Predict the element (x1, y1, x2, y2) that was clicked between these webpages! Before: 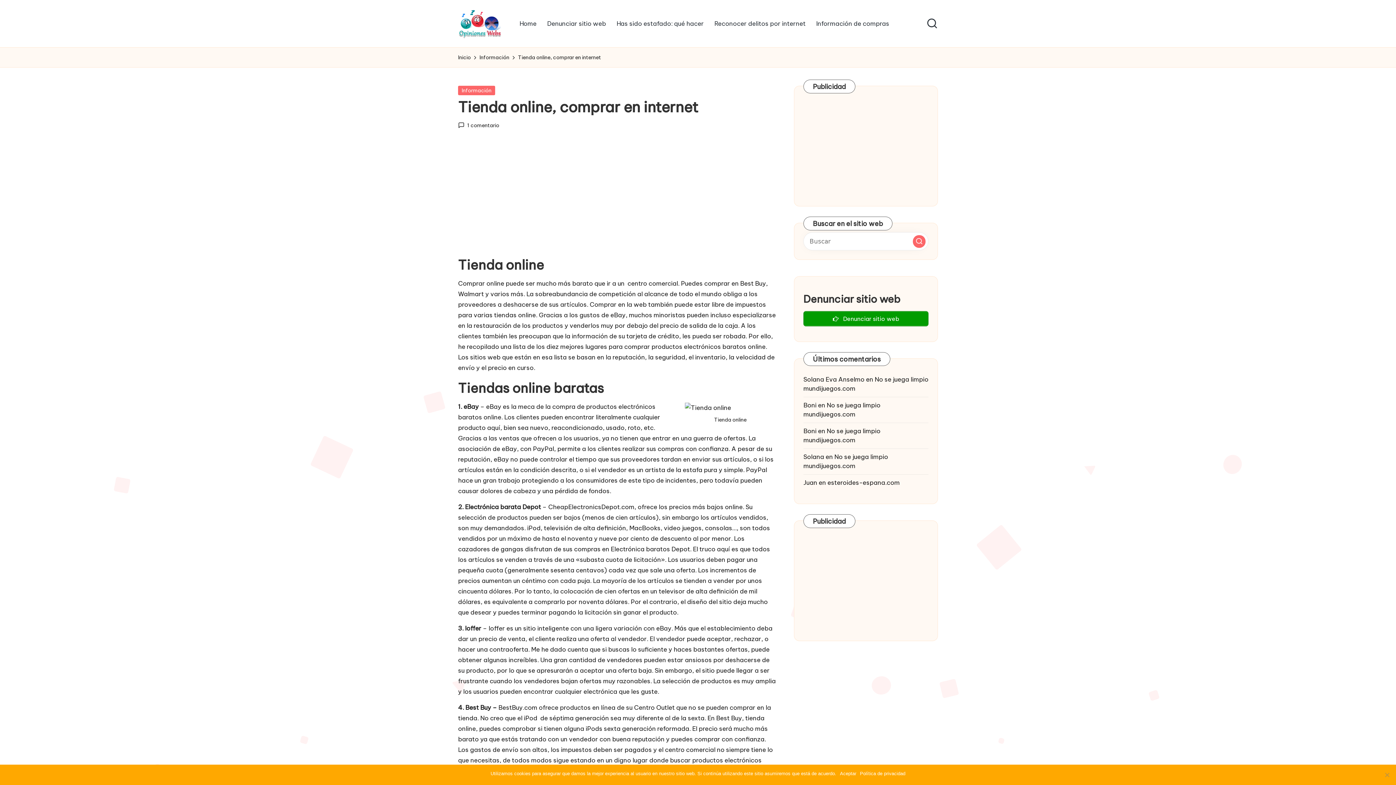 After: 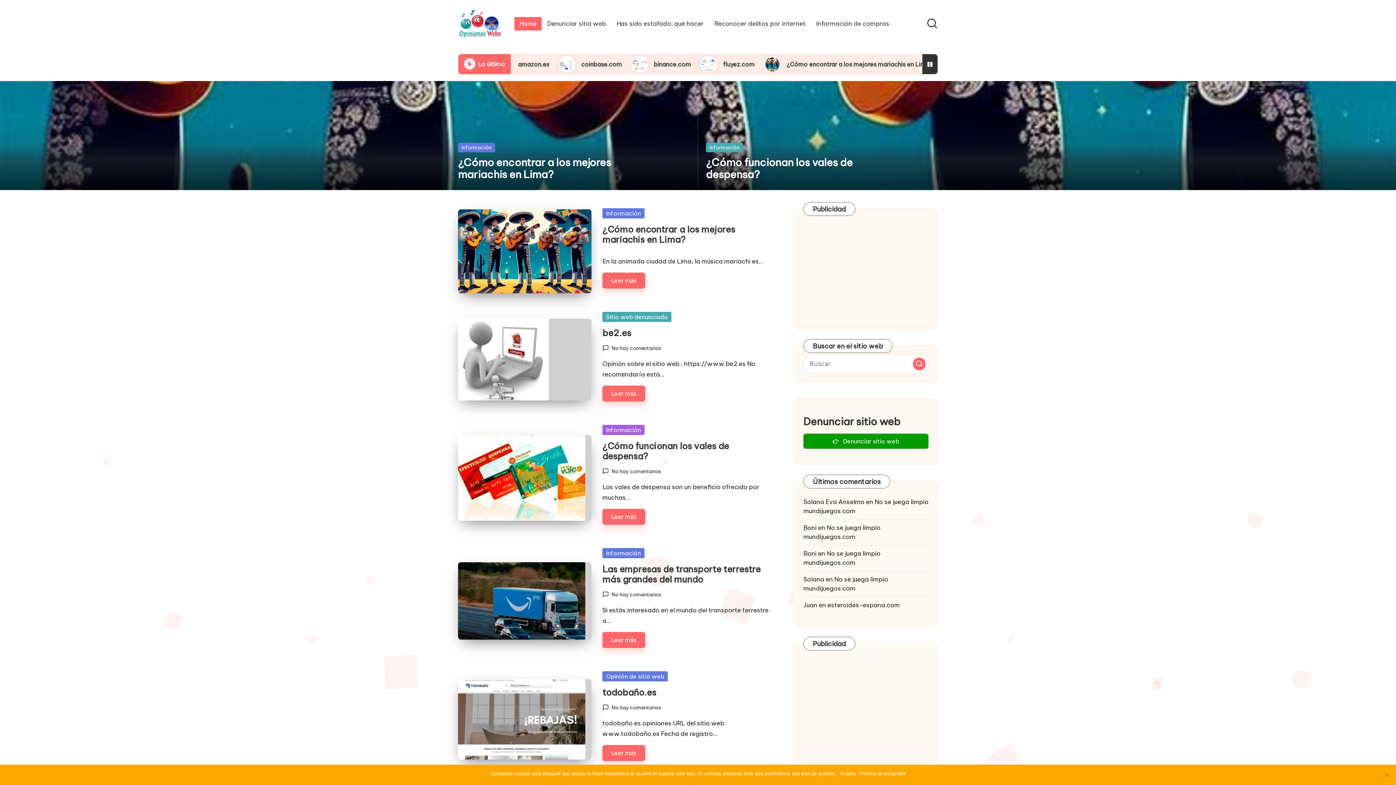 Action: bbox: (458, 9, 501, 38)